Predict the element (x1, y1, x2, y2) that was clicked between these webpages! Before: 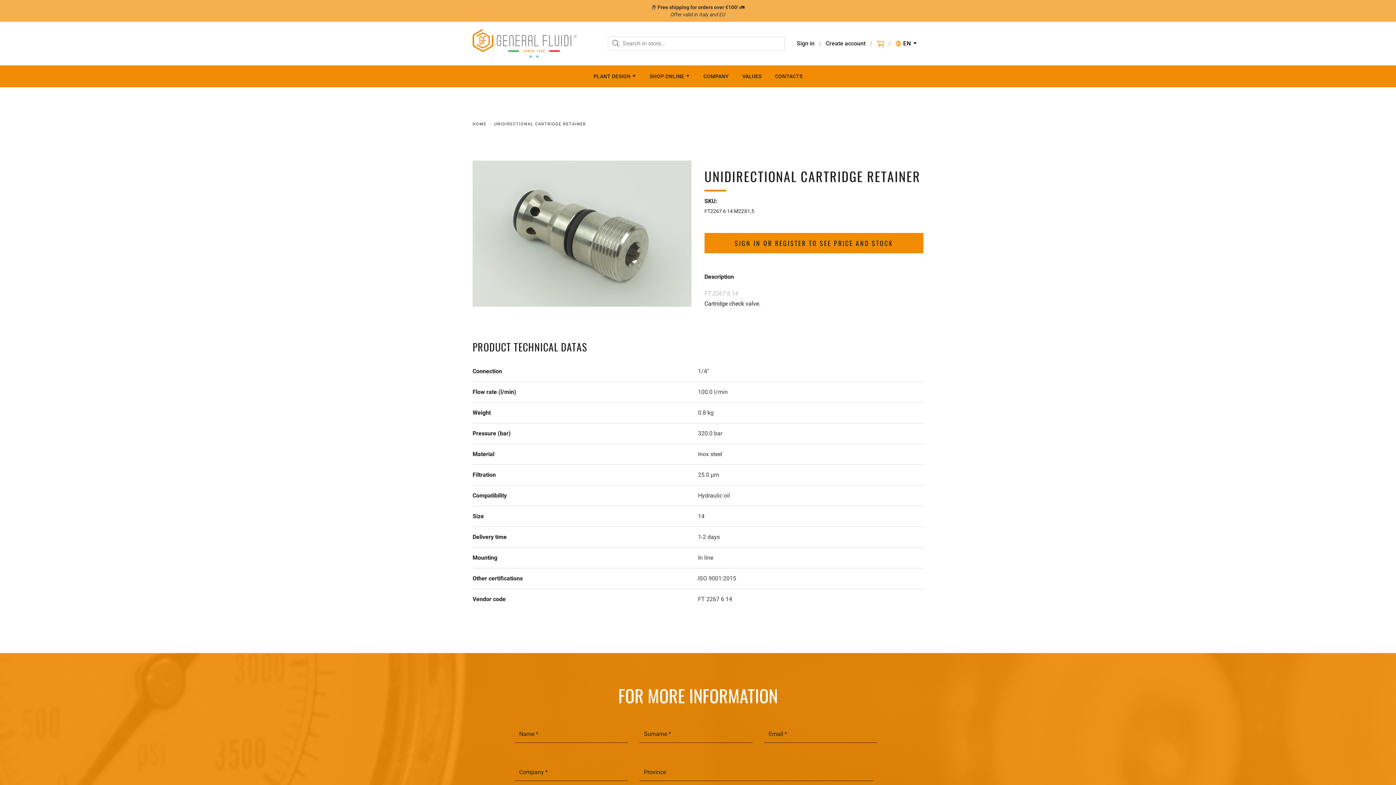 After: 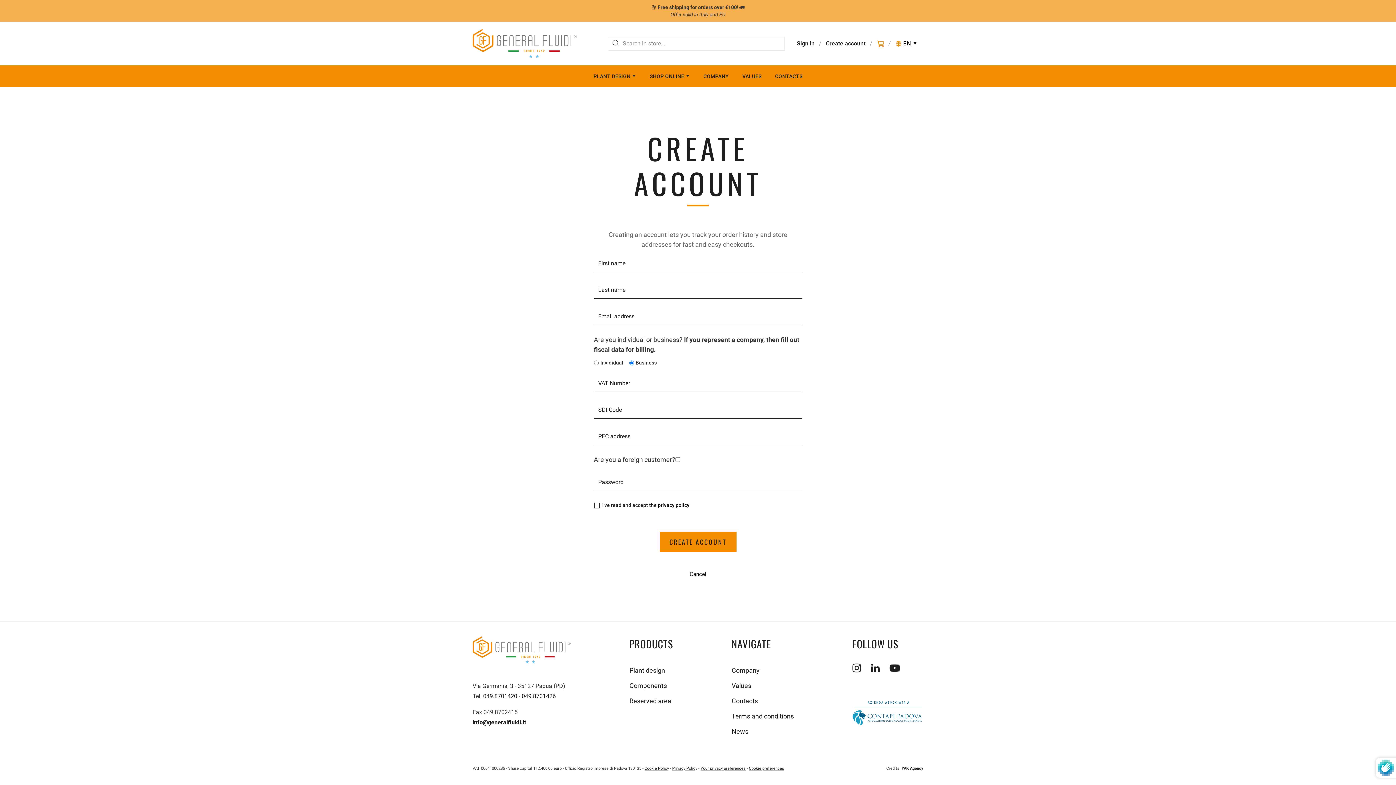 Action: label: Create account bbox: (826, 39, 865, 48)